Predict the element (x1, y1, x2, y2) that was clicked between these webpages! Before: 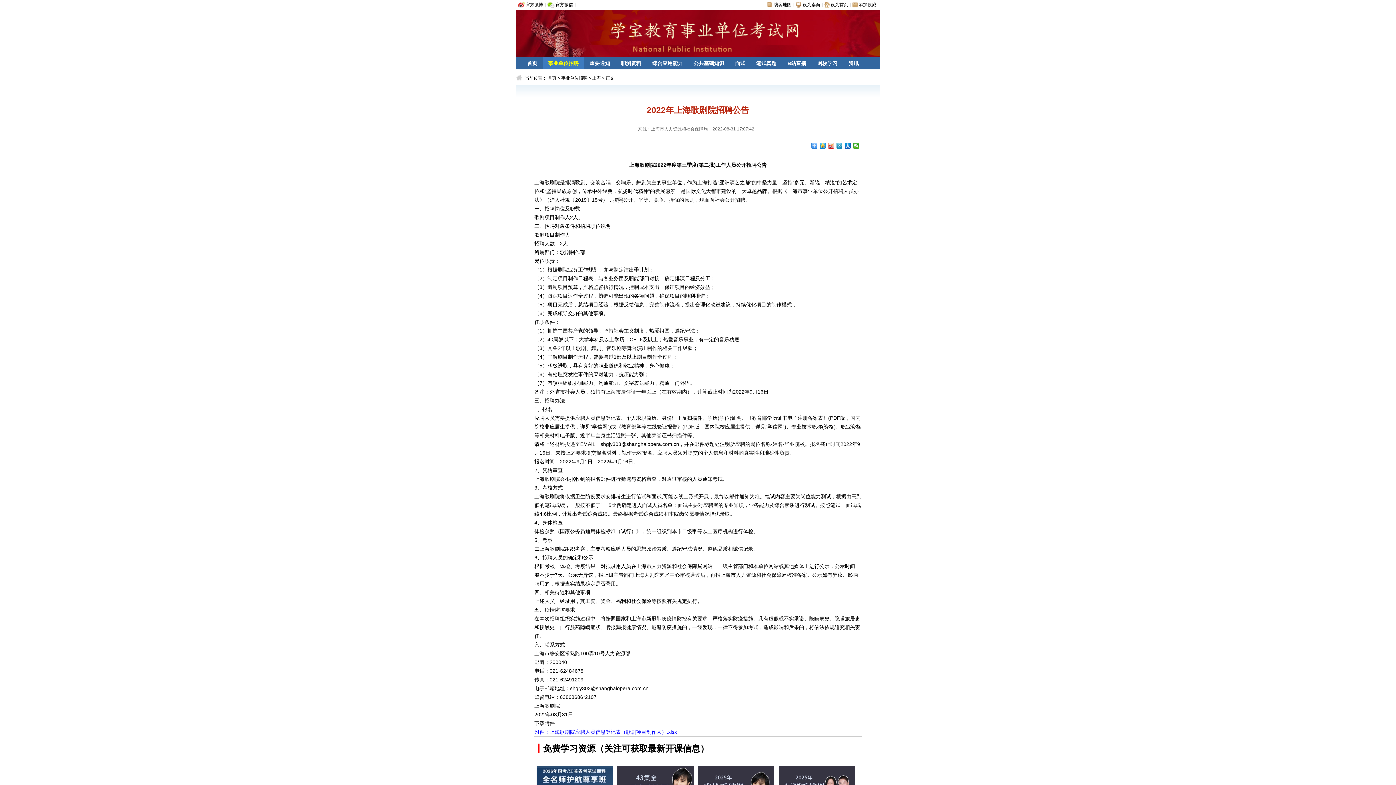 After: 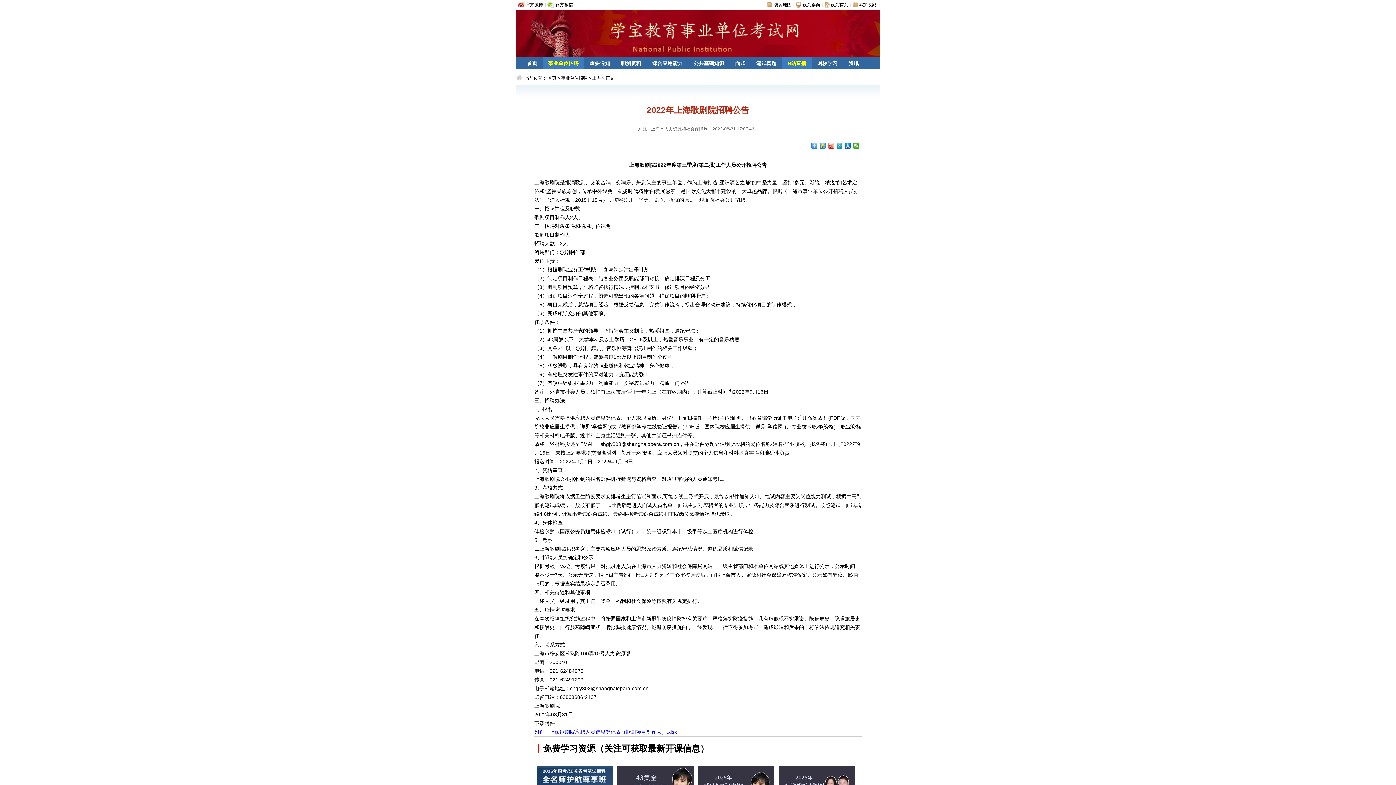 Action: label: B站直播 bbox: (782, 57, 812, 69)